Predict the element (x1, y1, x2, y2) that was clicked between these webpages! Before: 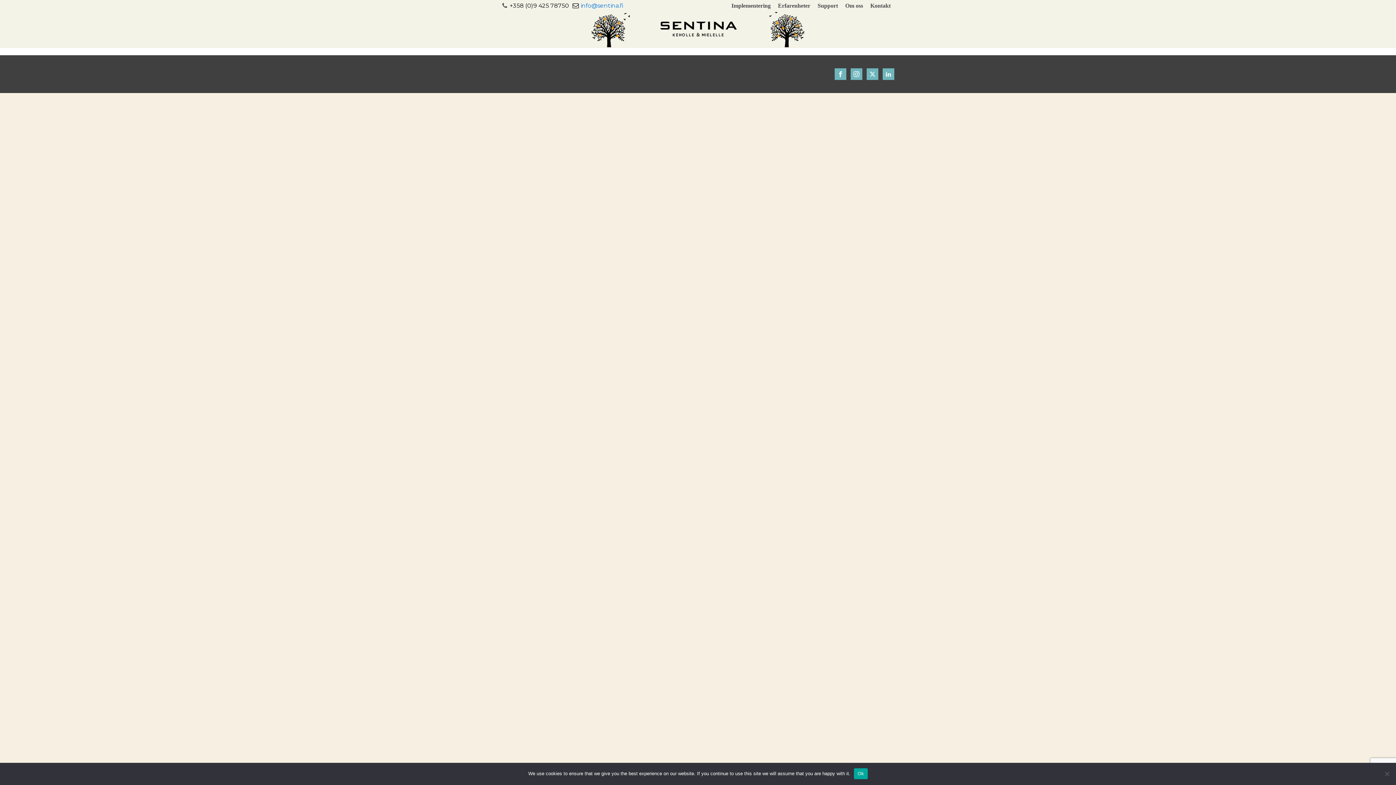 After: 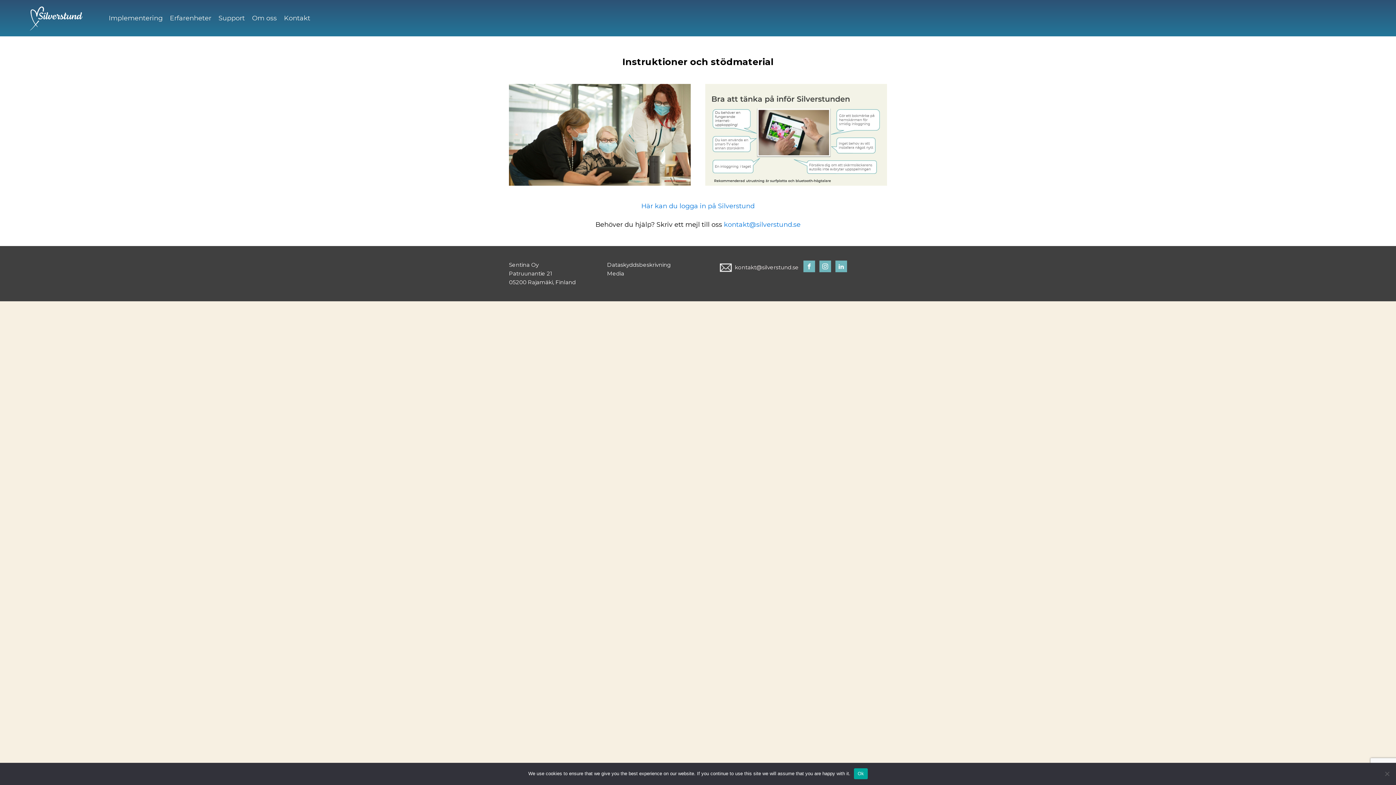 Action: bbox: (814, -2, 841, 13) label: Support